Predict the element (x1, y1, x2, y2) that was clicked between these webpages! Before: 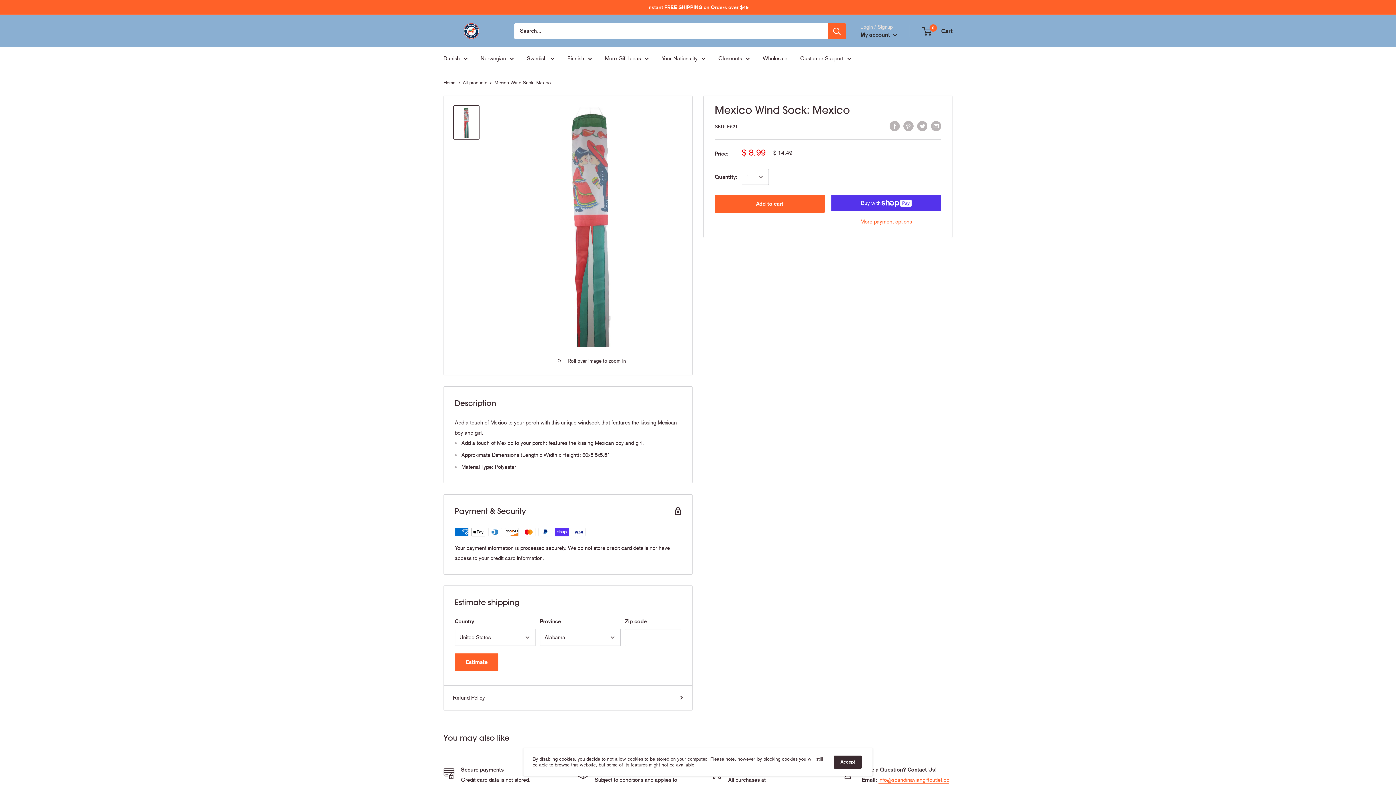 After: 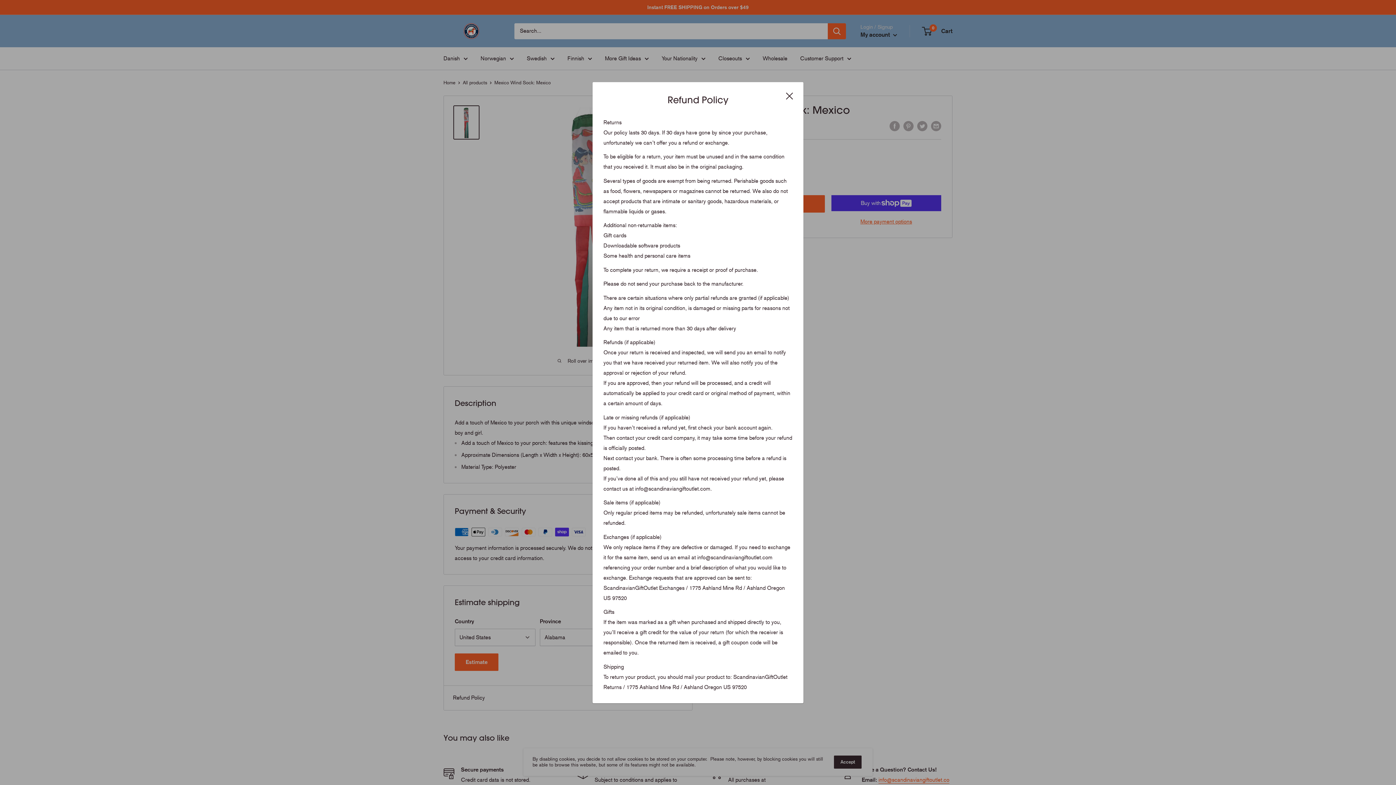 Action: label: Refund Policy bbox: (453, 693, 683, 703)